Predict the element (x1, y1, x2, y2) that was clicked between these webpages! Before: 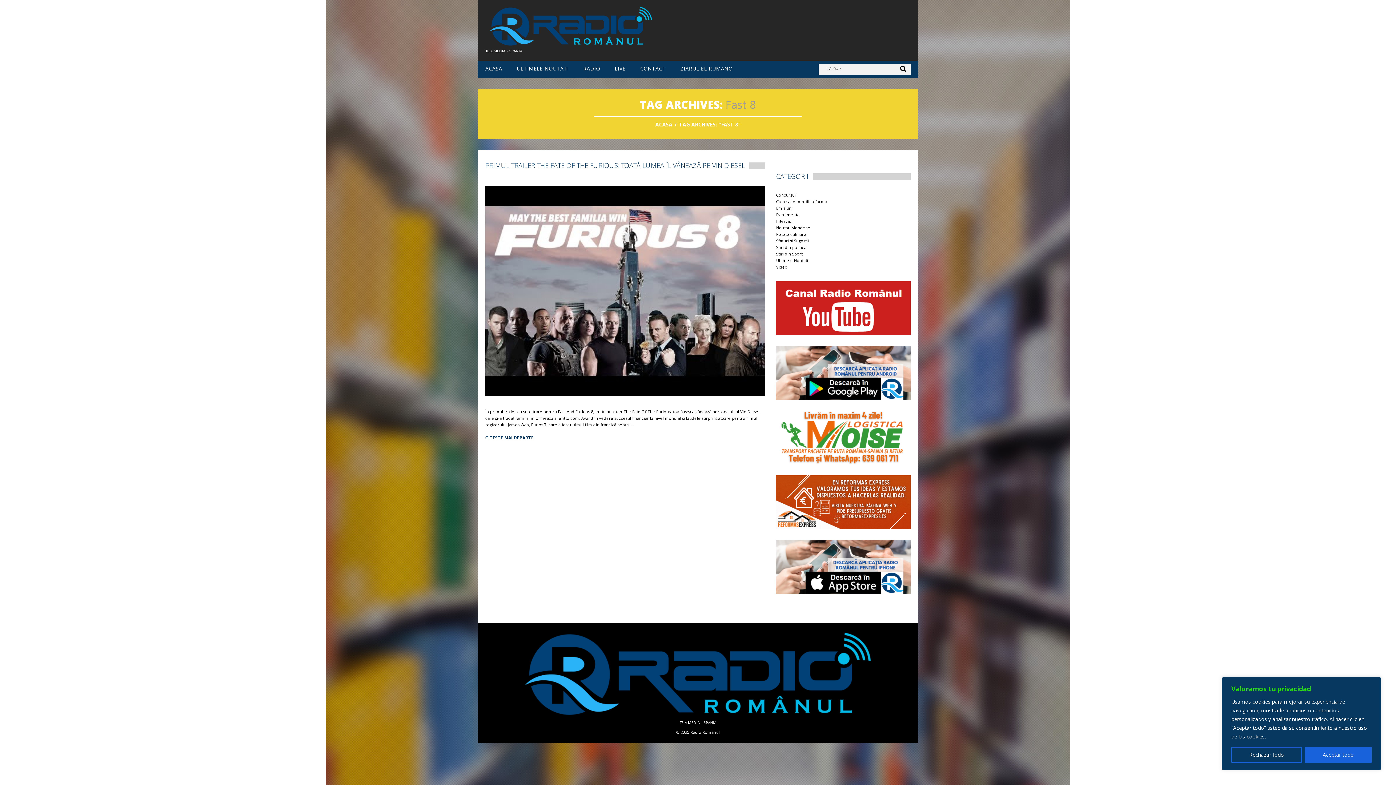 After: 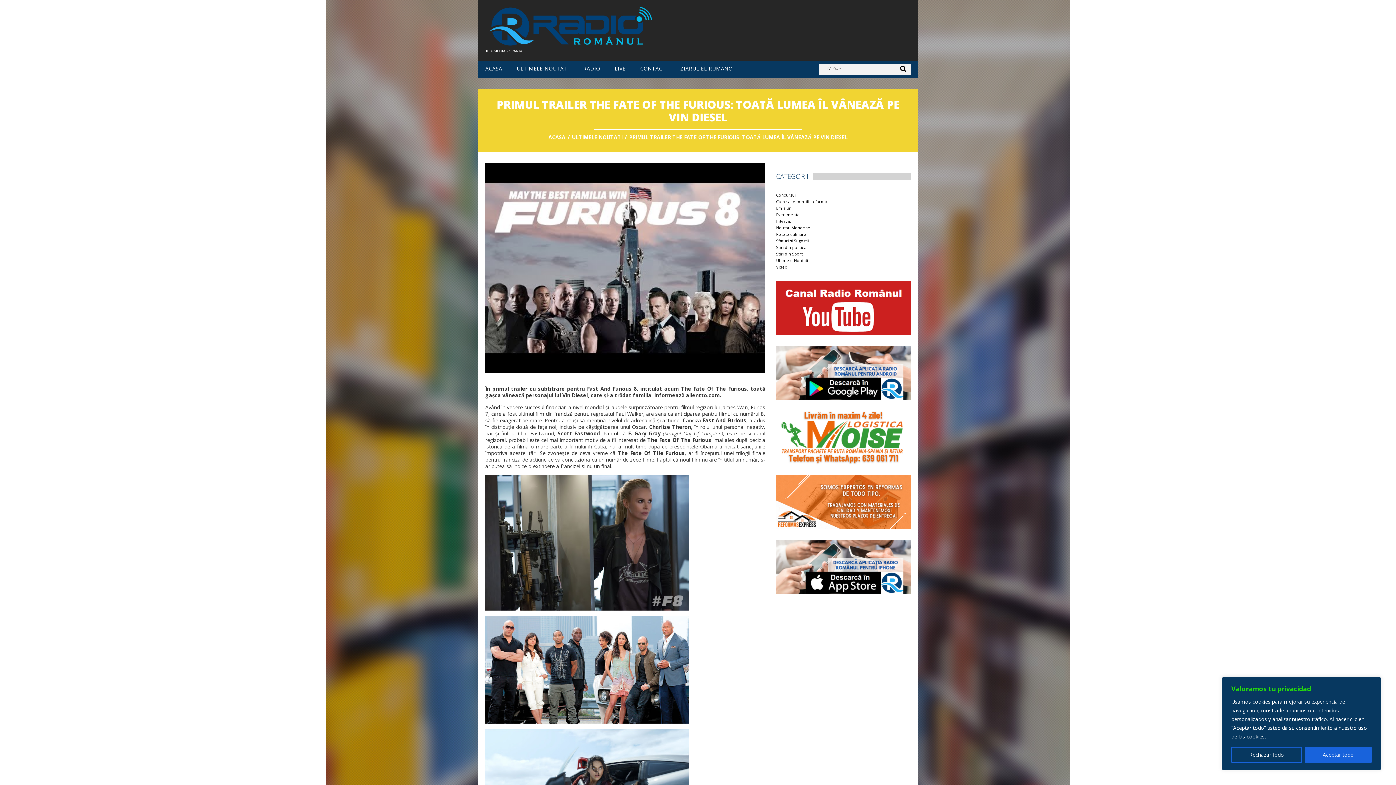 Action: label: CITESTE MAI DEPARTE bbox: (485, 434, 533, 441)